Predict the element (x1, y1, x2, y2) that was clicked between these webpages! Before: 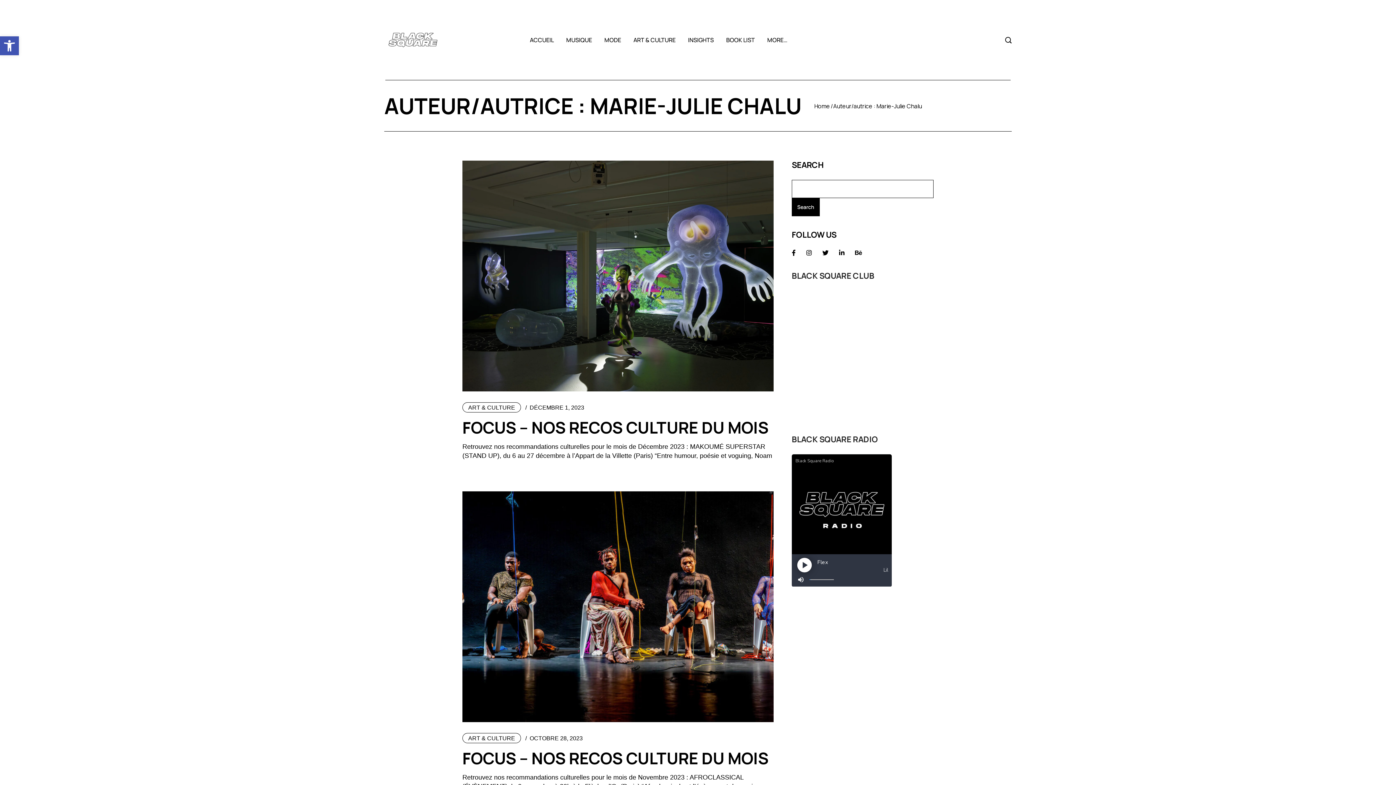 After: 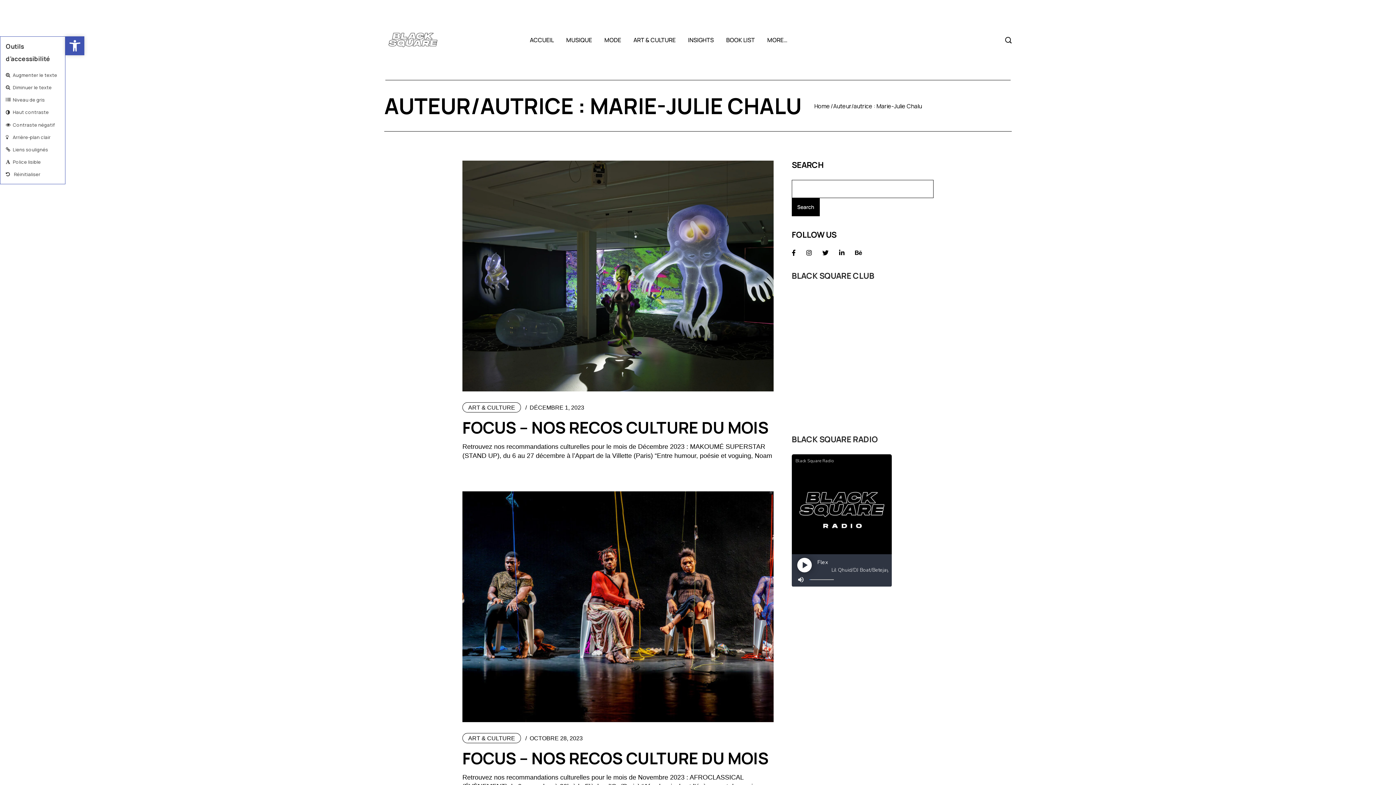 Action: bbox: (0, 36, 18, 55) label: Ouvrir la barre d’outils